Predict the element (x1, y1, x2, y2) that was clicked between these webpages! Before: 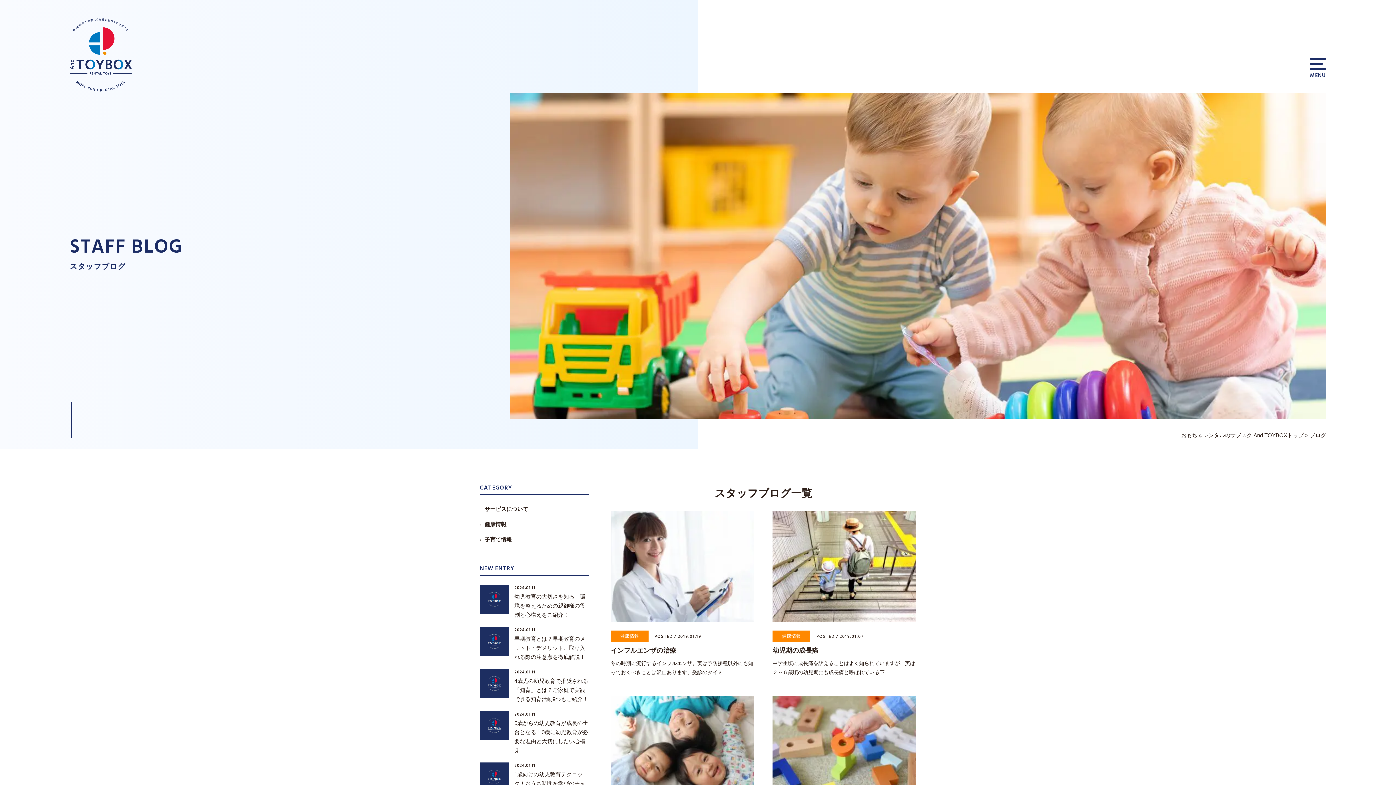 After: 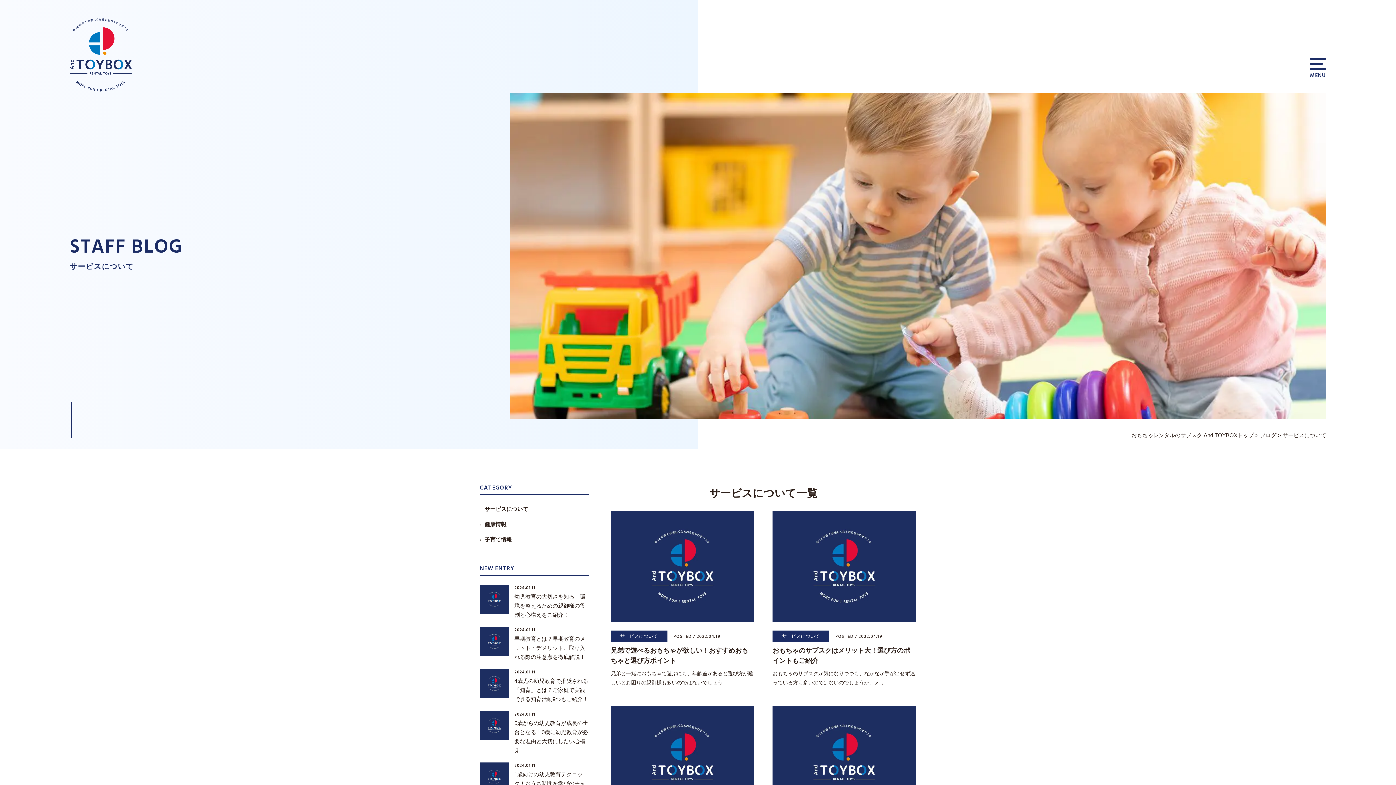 Action: label: サービスについて bbox: (480, 506, 528, 512)